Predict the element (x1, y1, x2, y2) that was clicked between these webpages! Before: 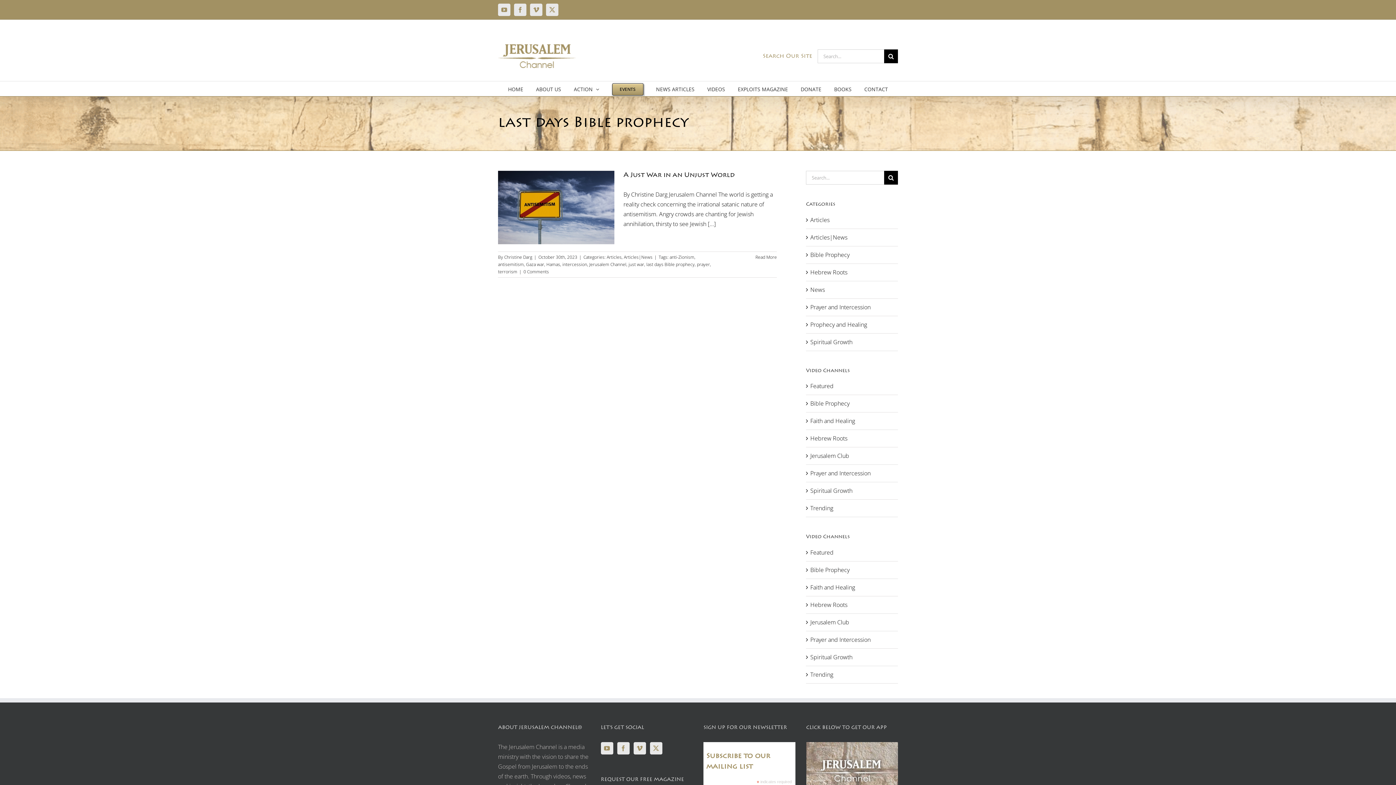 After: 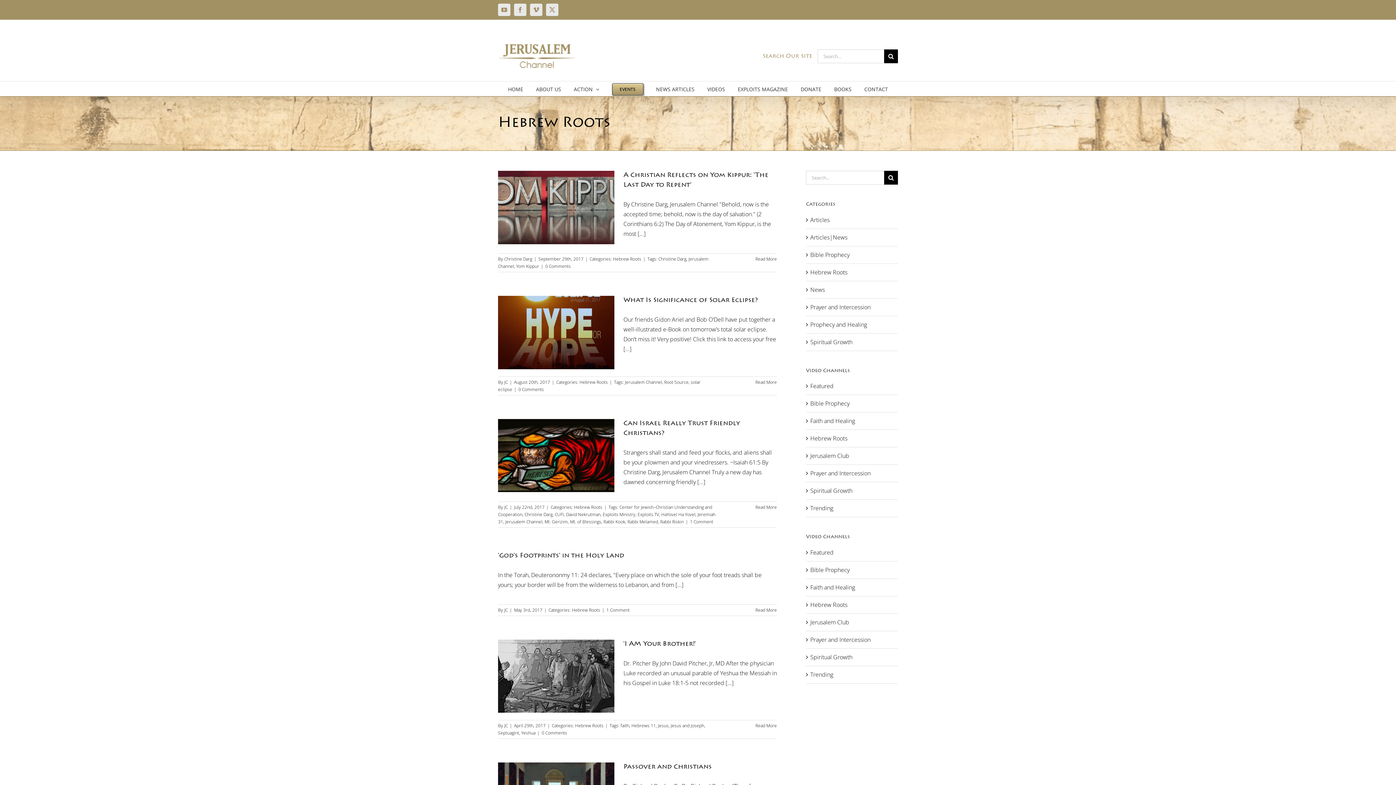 Action: bbox: (810, 267, 894, 277) label: Hebrew Roots